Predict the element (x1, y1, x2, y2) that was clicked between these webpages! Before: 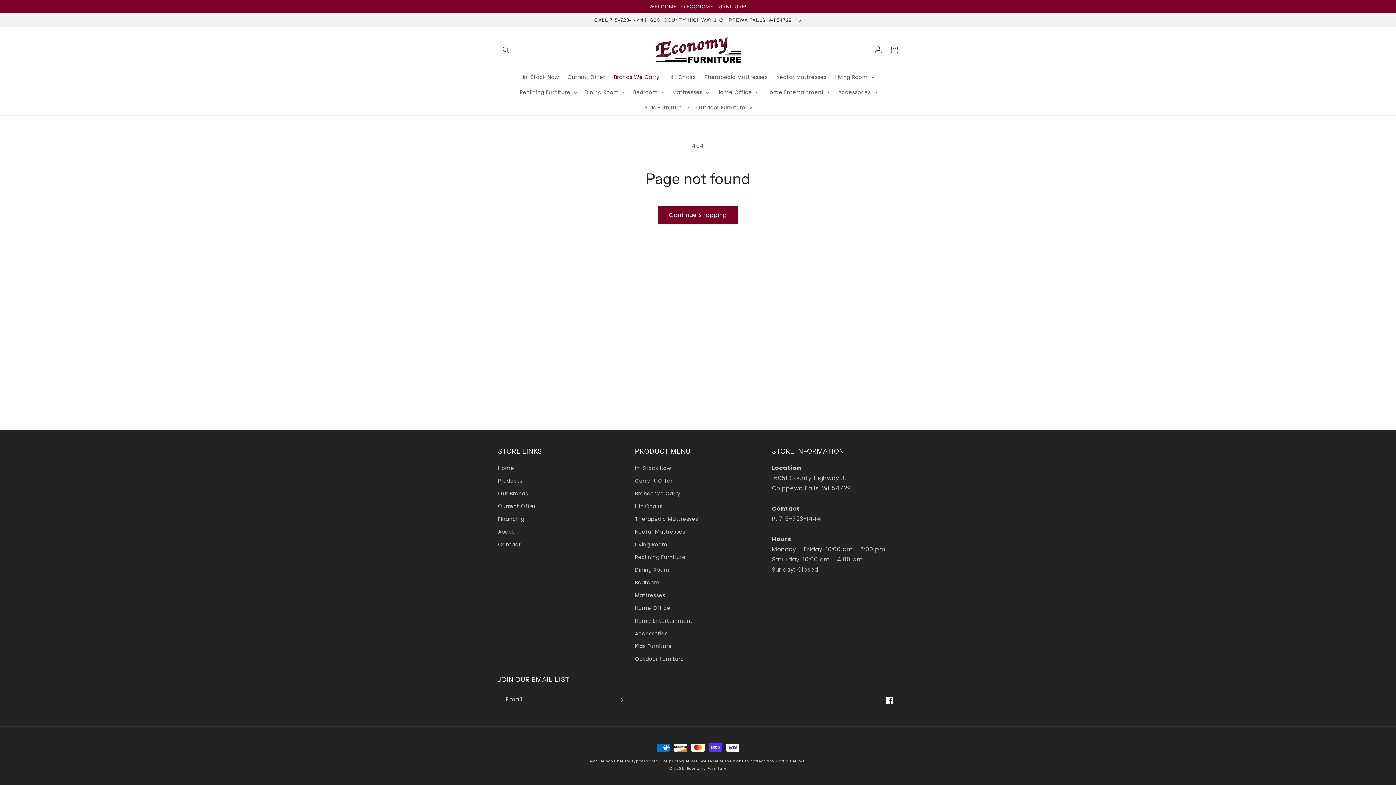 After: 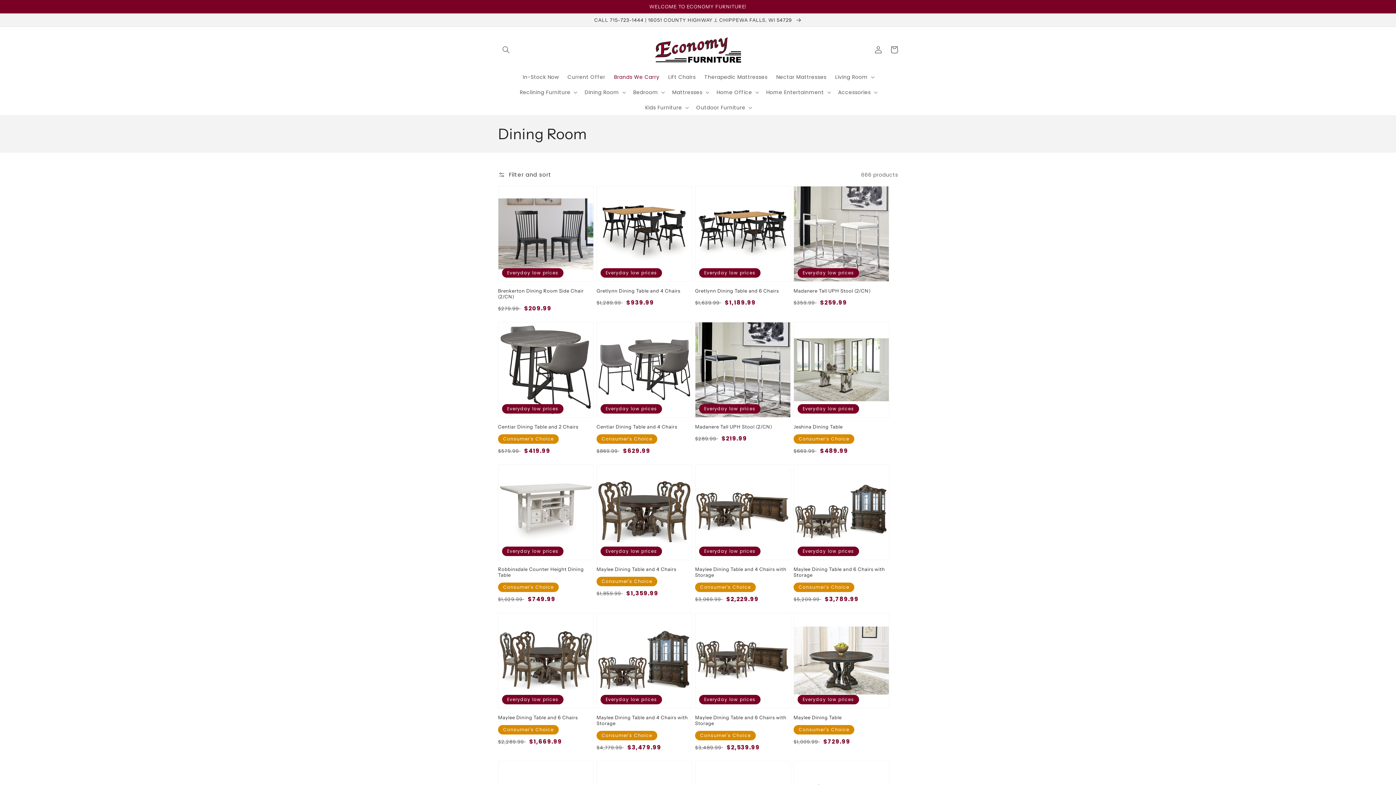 Action: label: Dining Room bbox: (635, 564, 669, 576)